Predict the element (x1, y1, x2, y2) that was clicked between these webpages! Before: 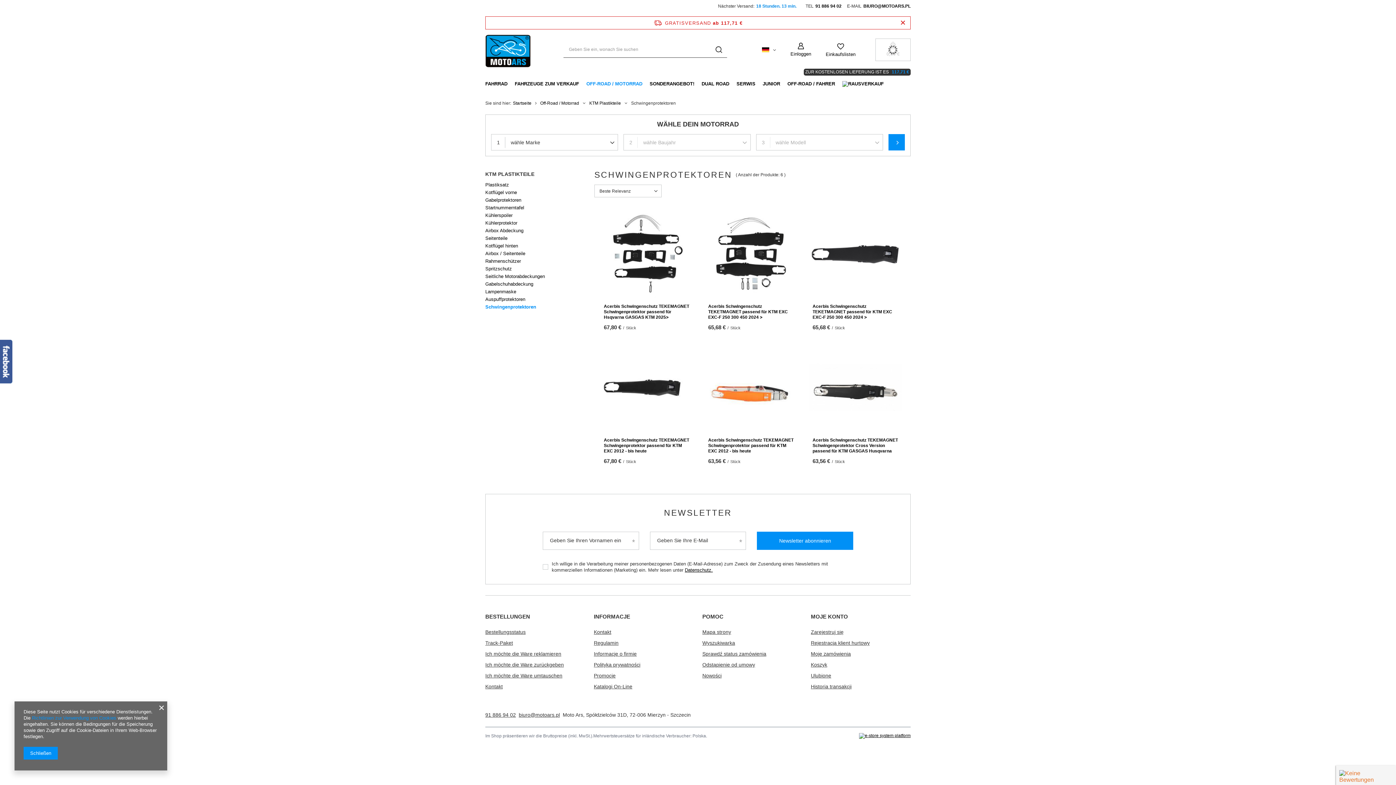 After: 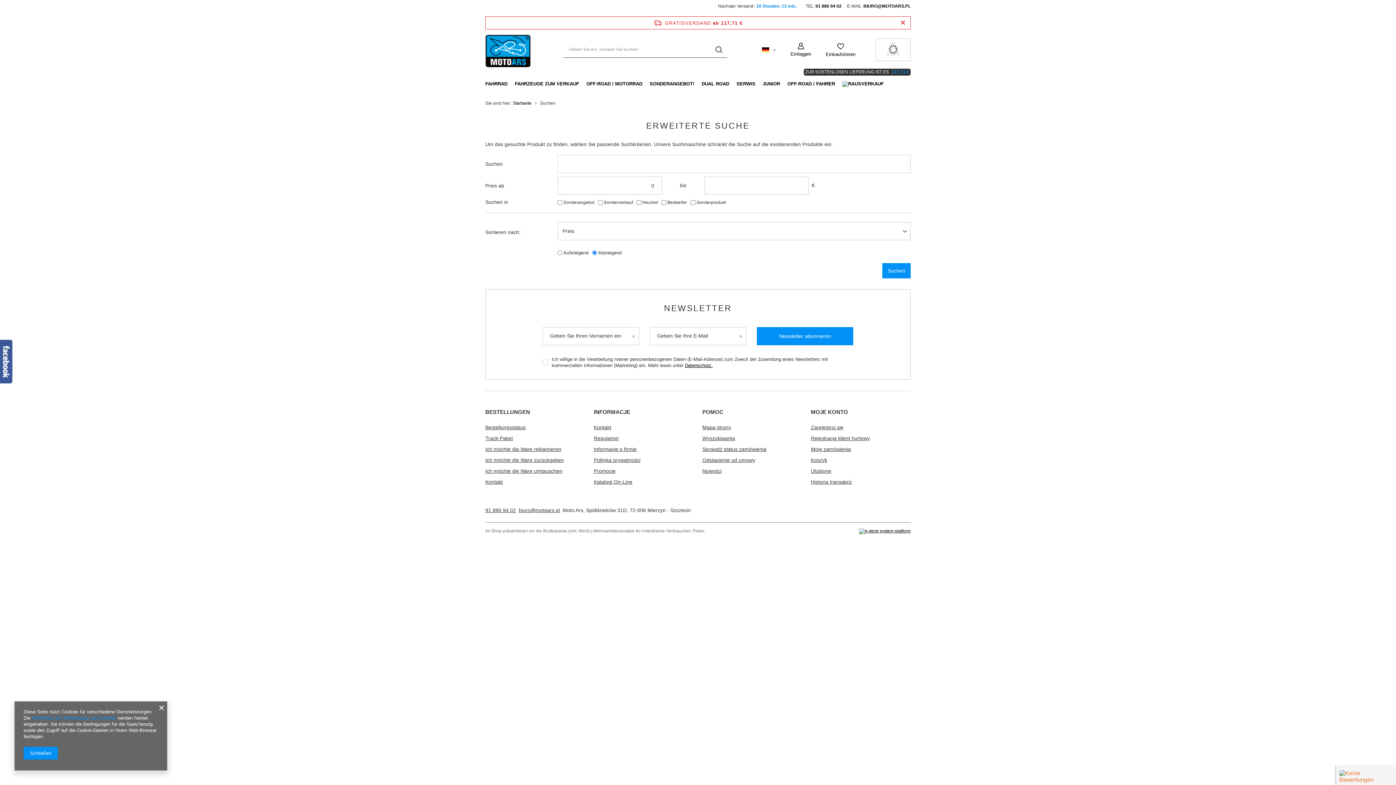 Action: bbox: (702, 640, 793, 646) label: Wyszukiwarka